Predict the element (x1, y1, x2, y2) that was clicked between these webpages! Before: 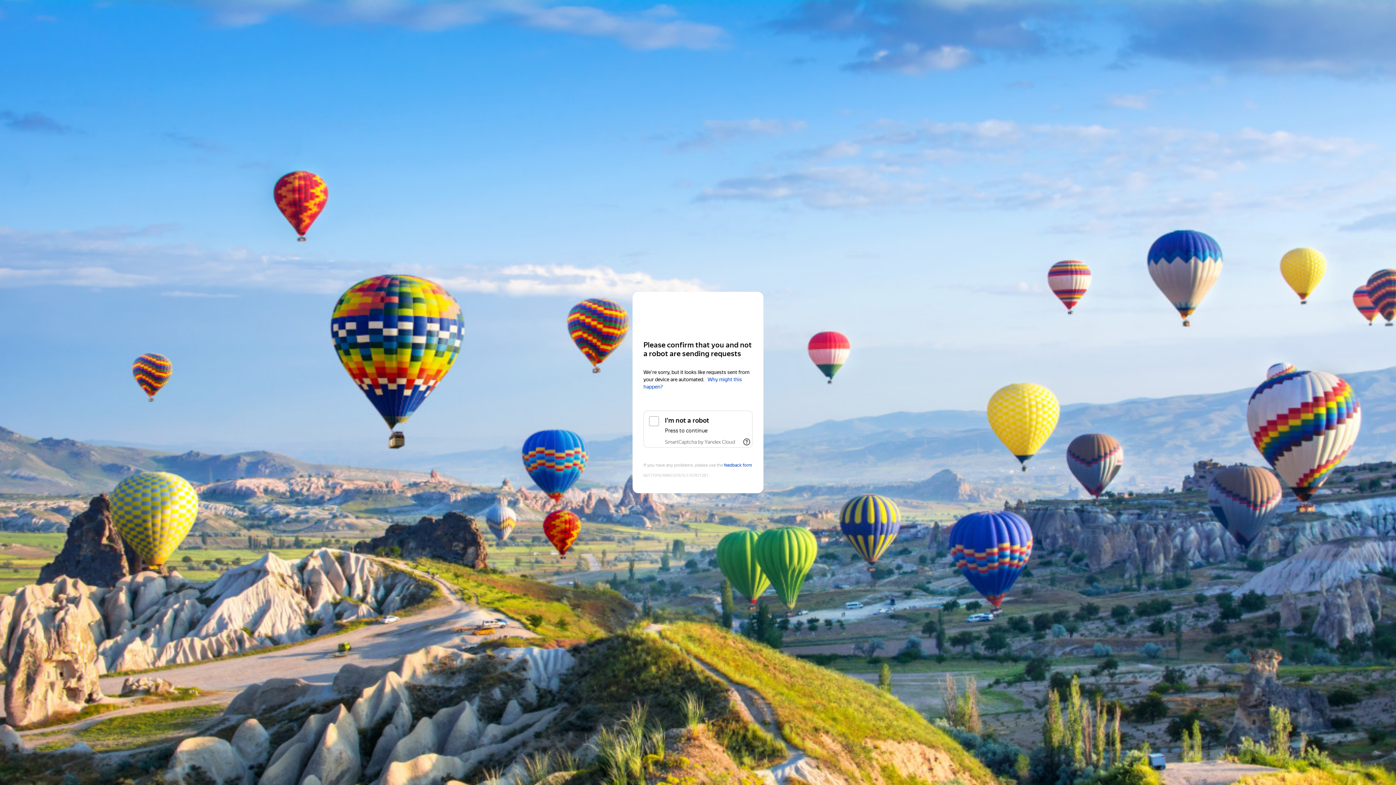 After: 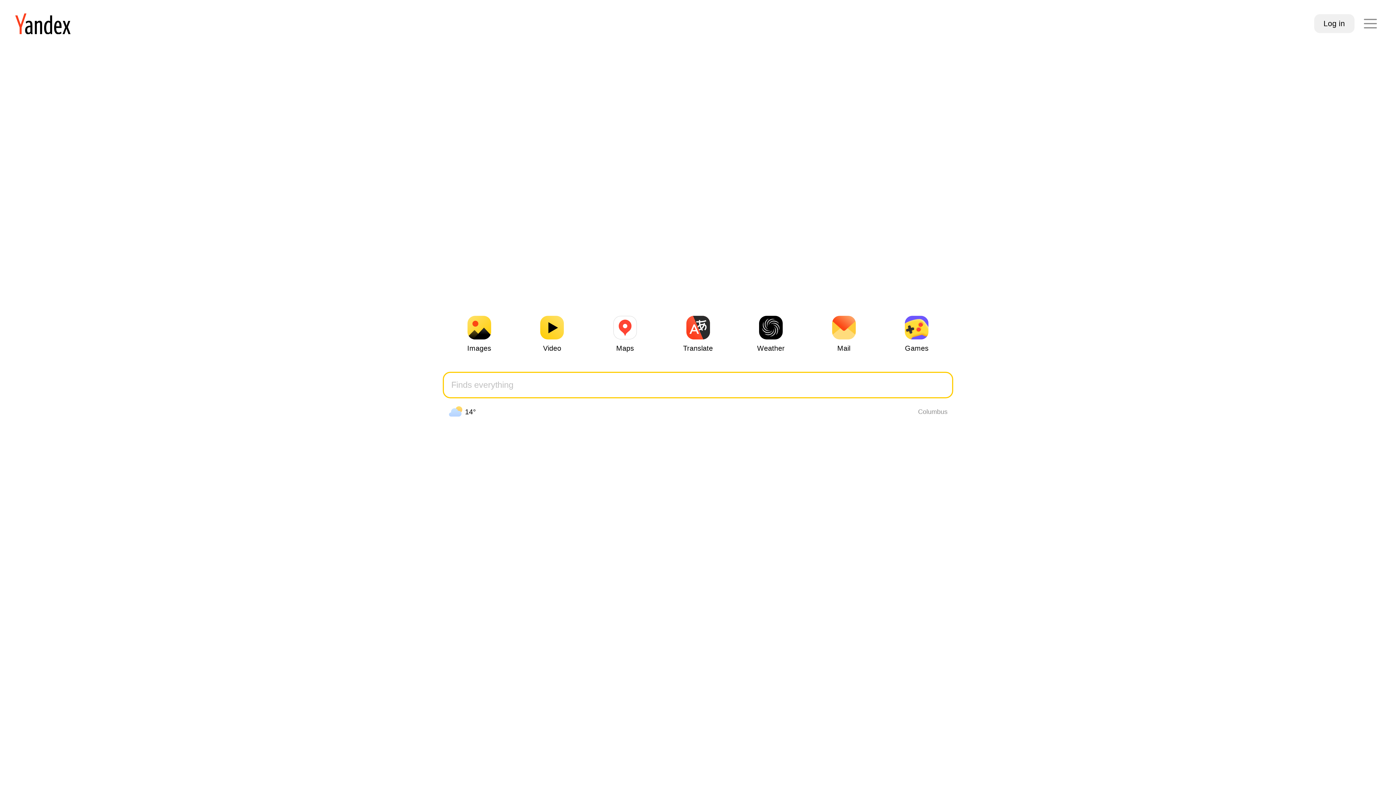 Action: label: Yandex bbox: (643, 306, 752, 319)